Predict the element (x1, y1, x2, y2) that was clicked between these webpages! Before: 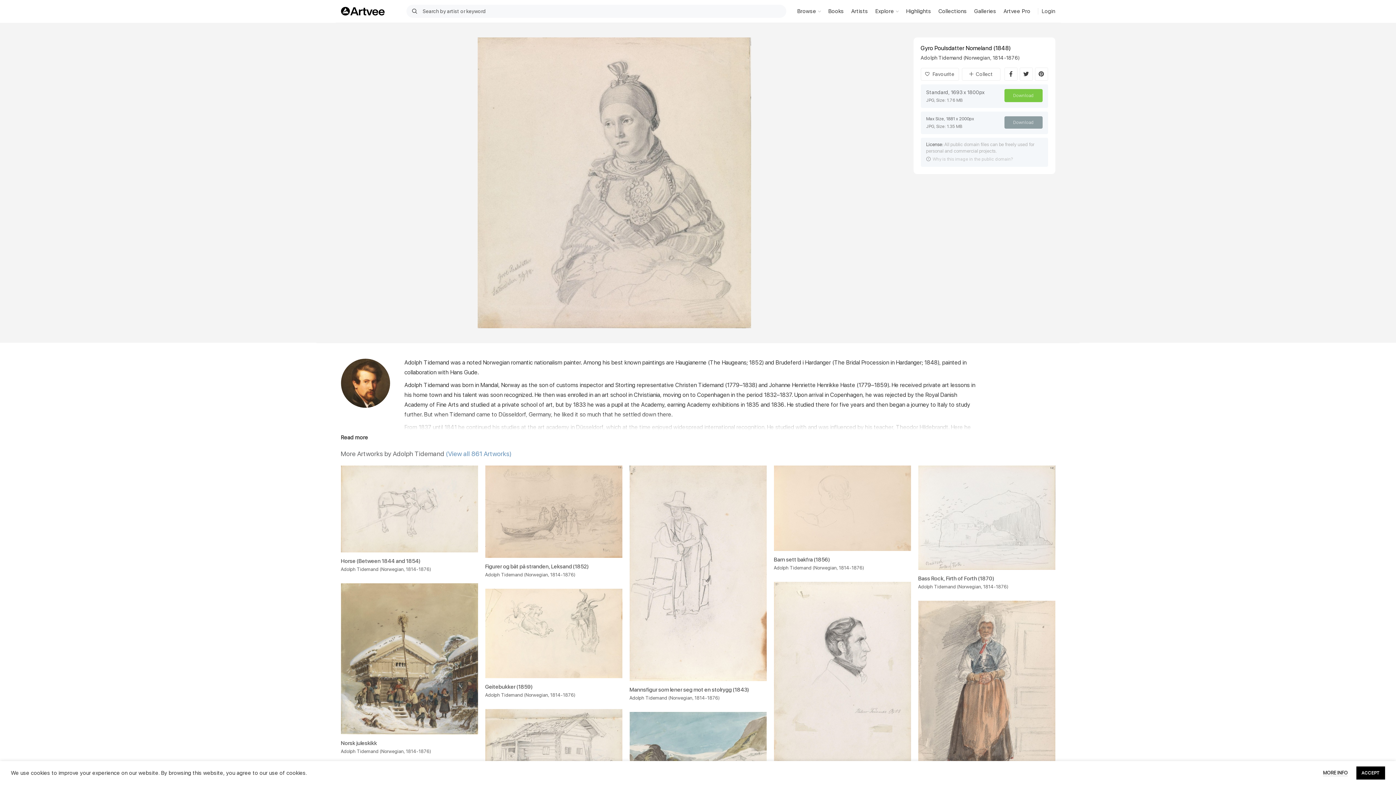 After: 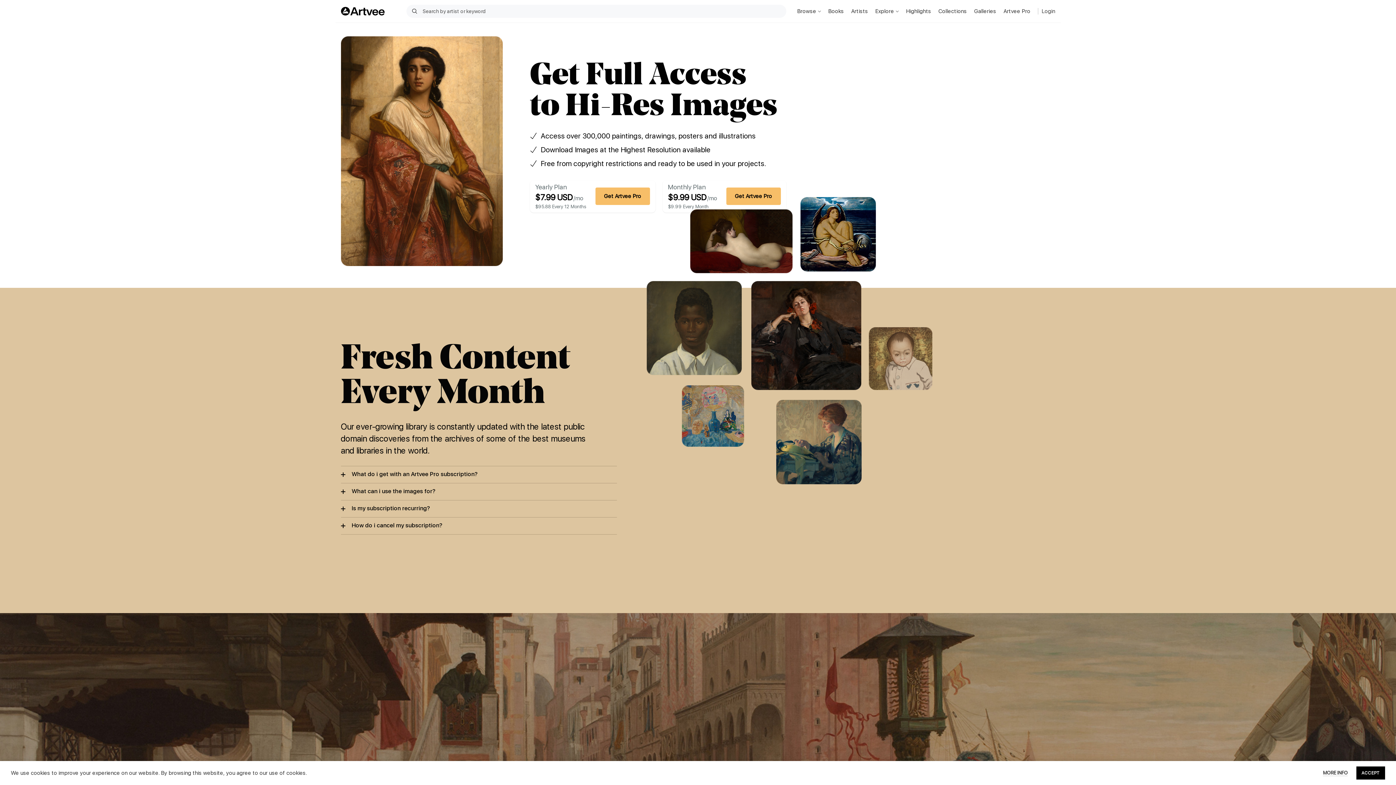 Action: label: Download bbox: (1004, 116, 1042, 128)